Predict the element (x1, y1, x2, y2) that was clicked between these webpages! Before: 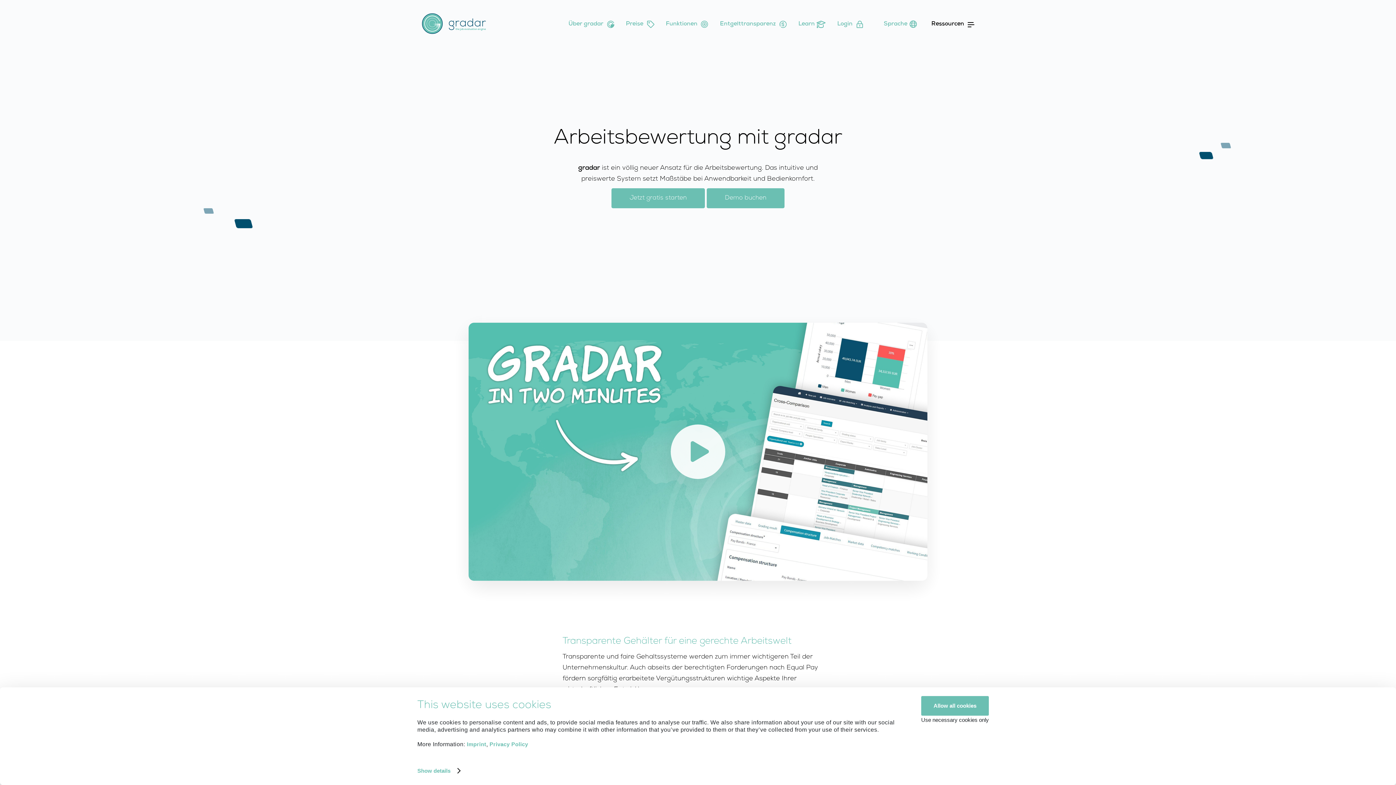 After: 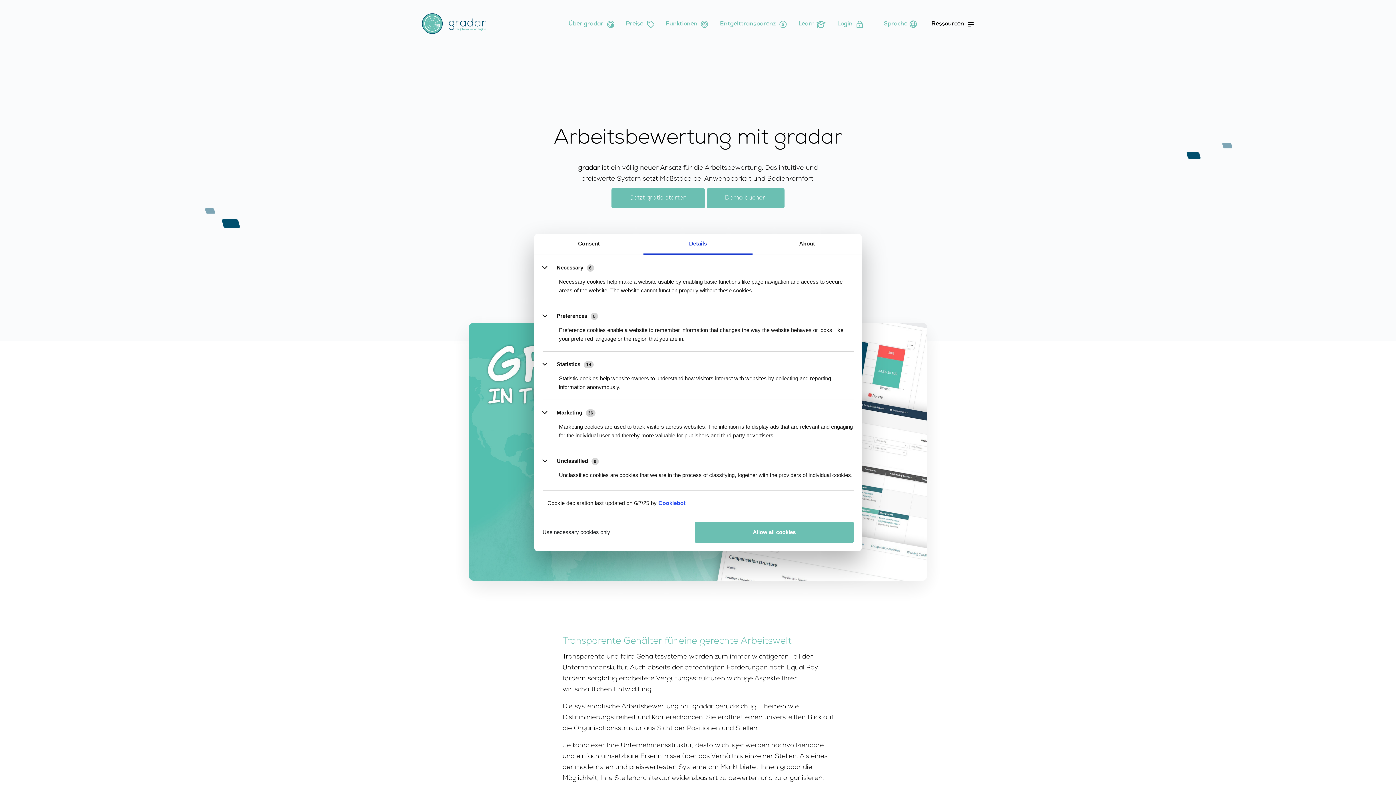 Action: label: Show details bbox: (417, 765, 460, 776)